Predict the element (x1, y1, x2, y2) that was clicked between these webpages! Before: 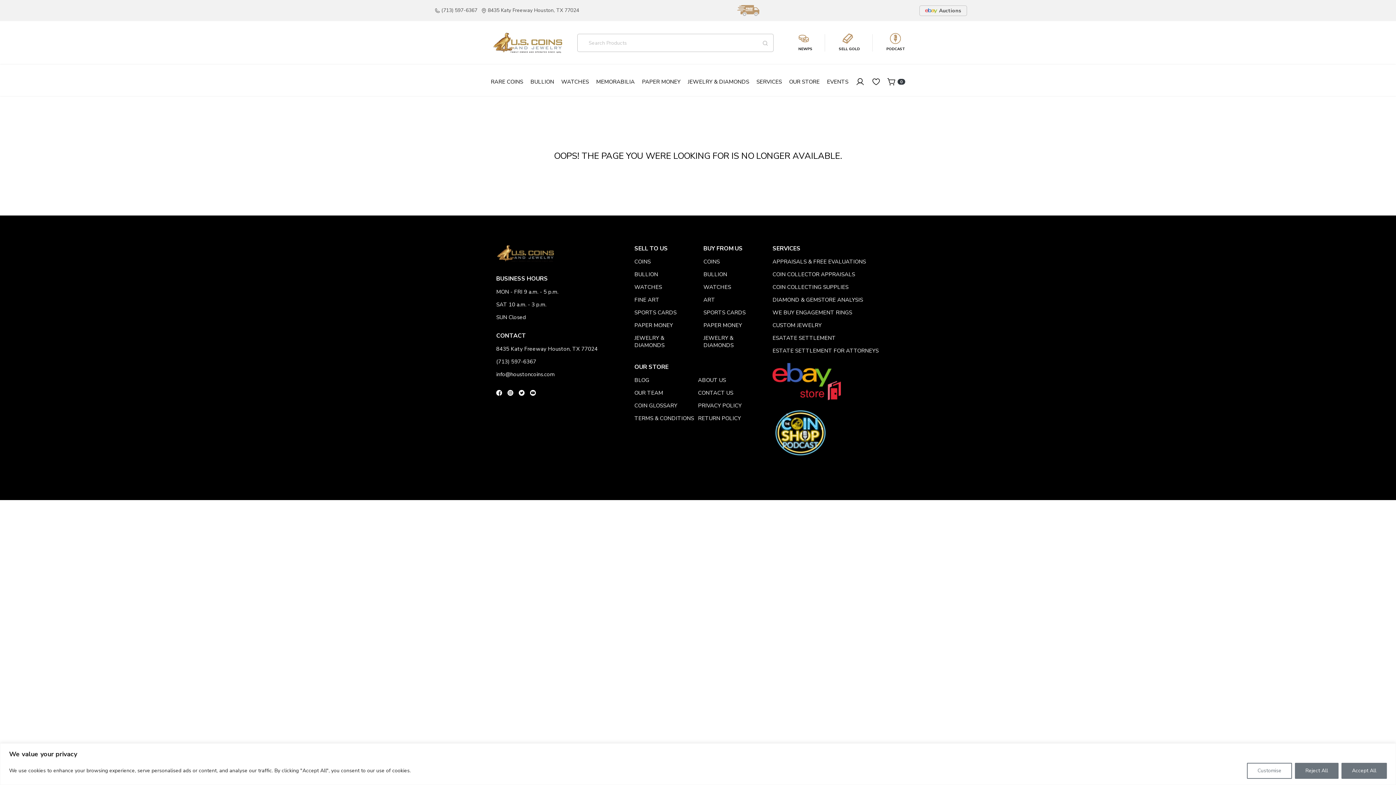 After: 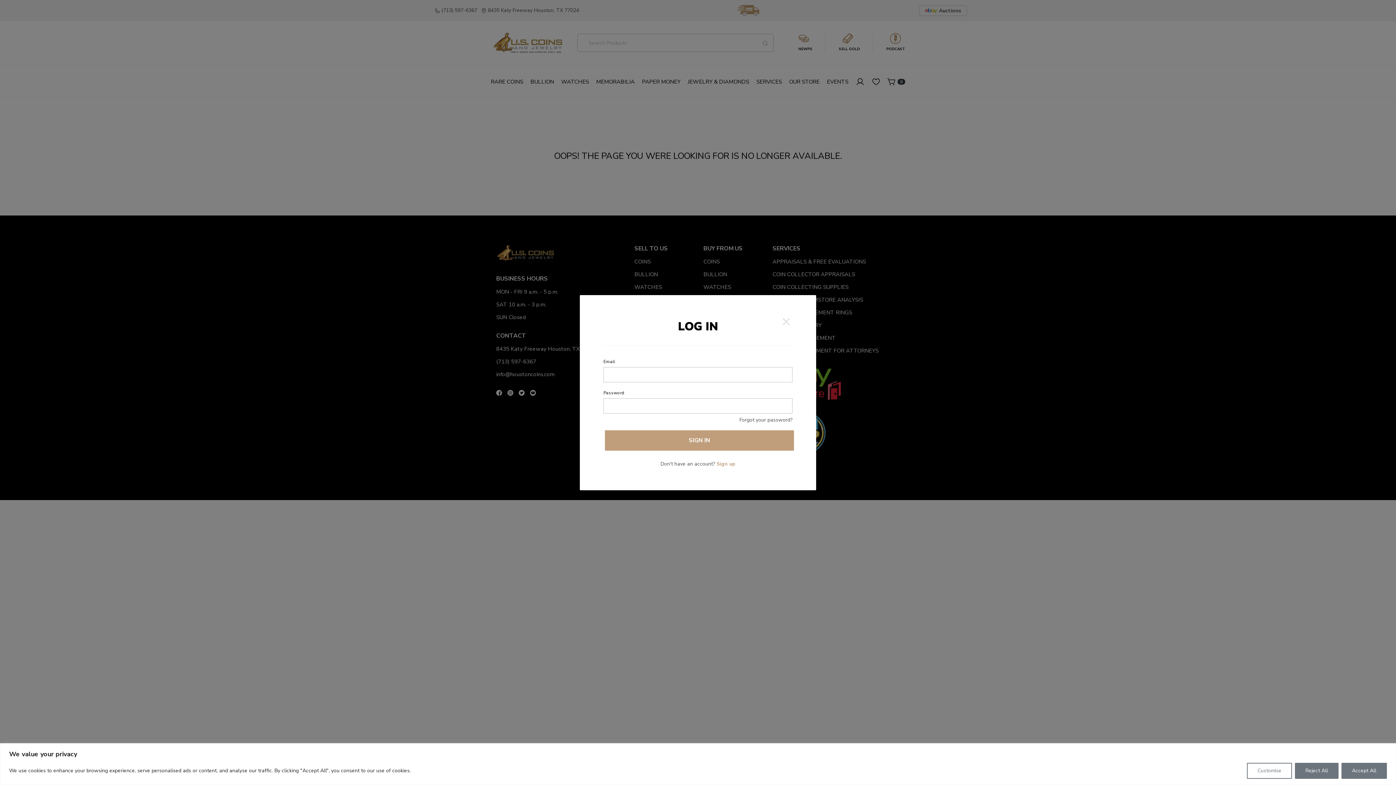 Action: bbox: (855, 77, 864, 84)